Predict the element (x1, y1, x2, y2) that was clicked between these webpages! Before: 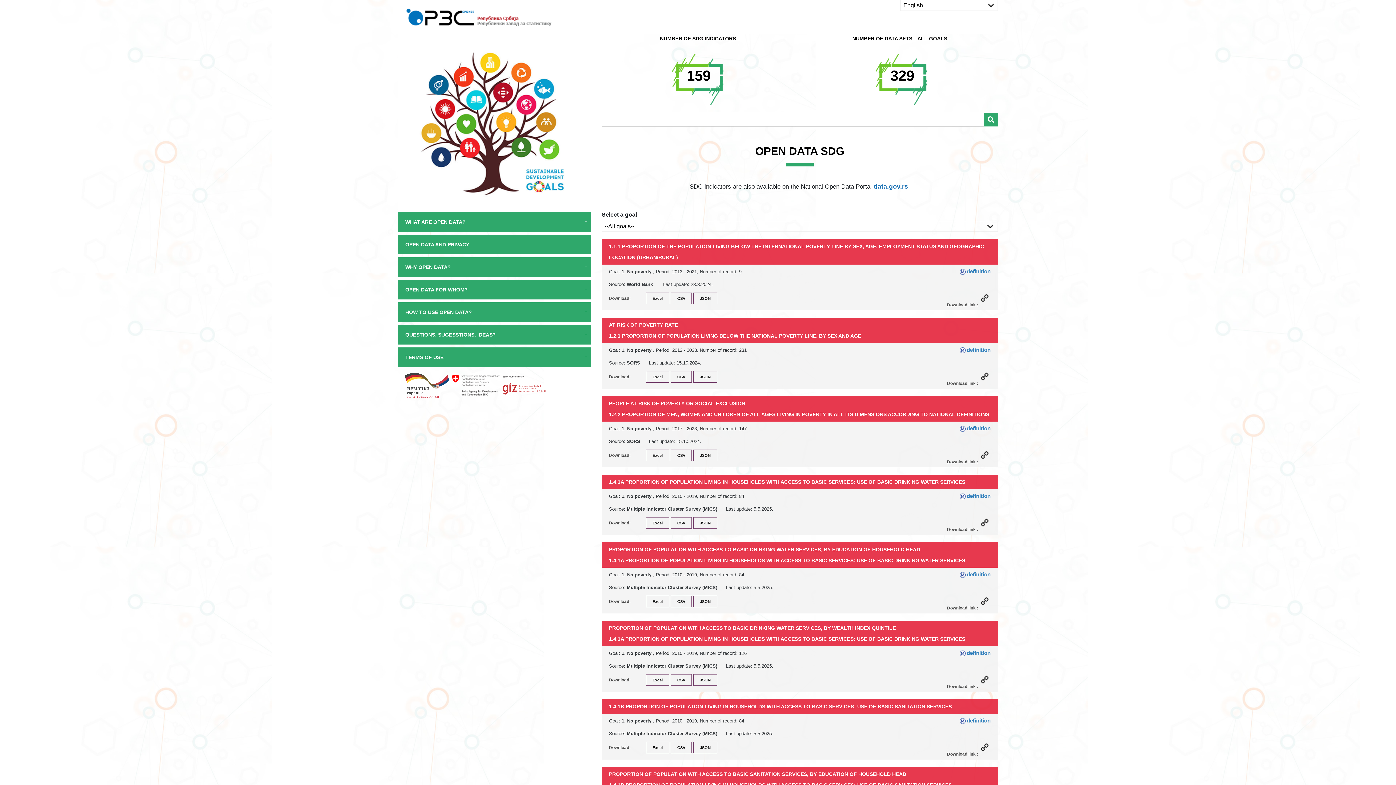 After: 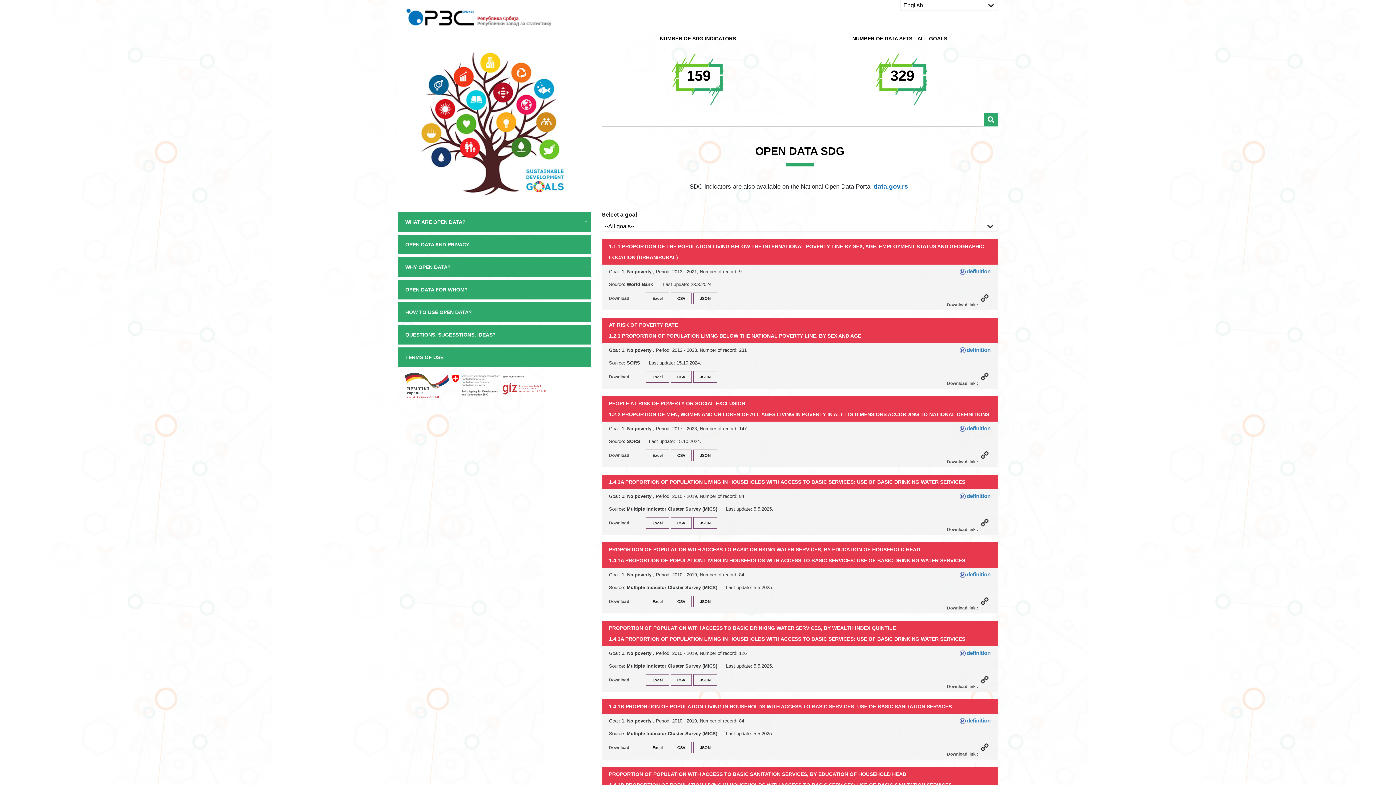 Action: bbox: (959, 346, 965, 353)